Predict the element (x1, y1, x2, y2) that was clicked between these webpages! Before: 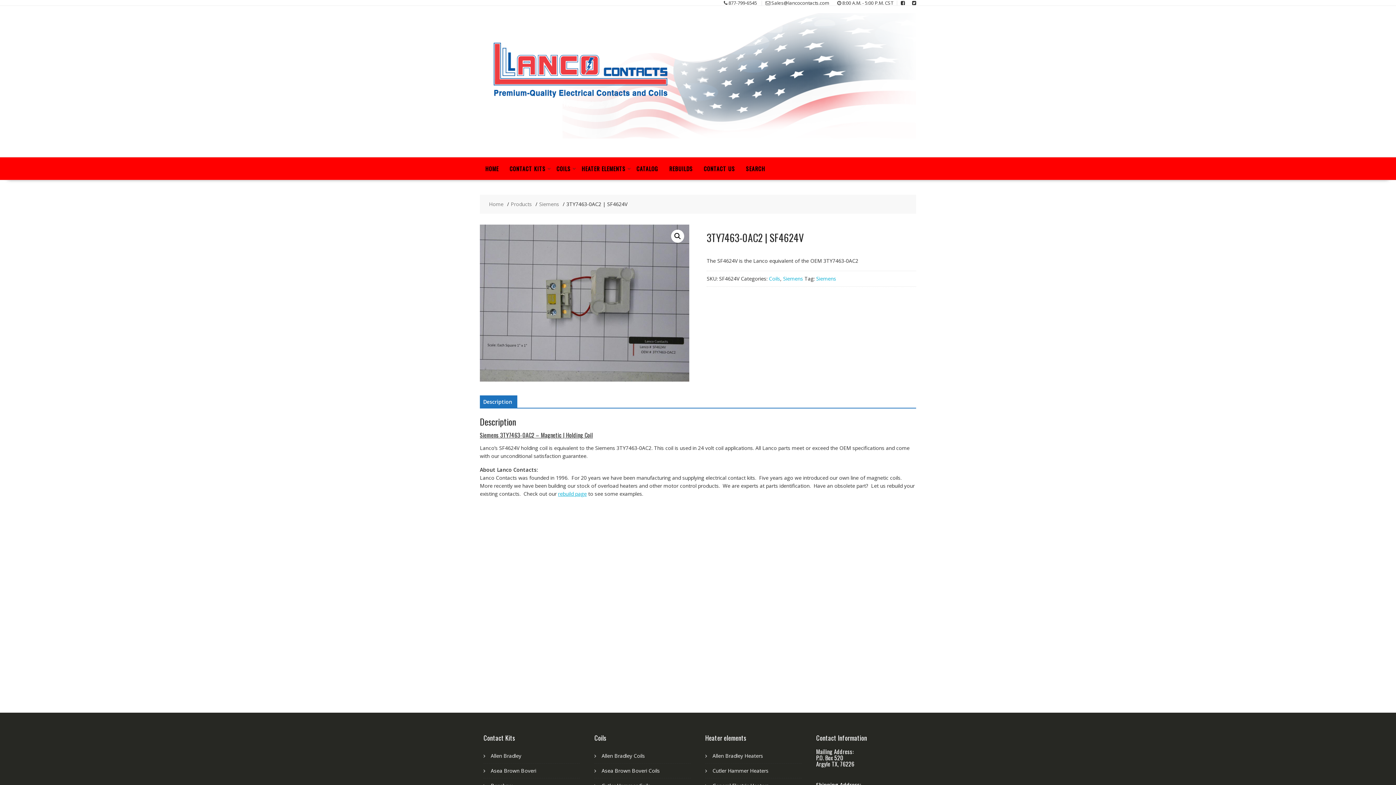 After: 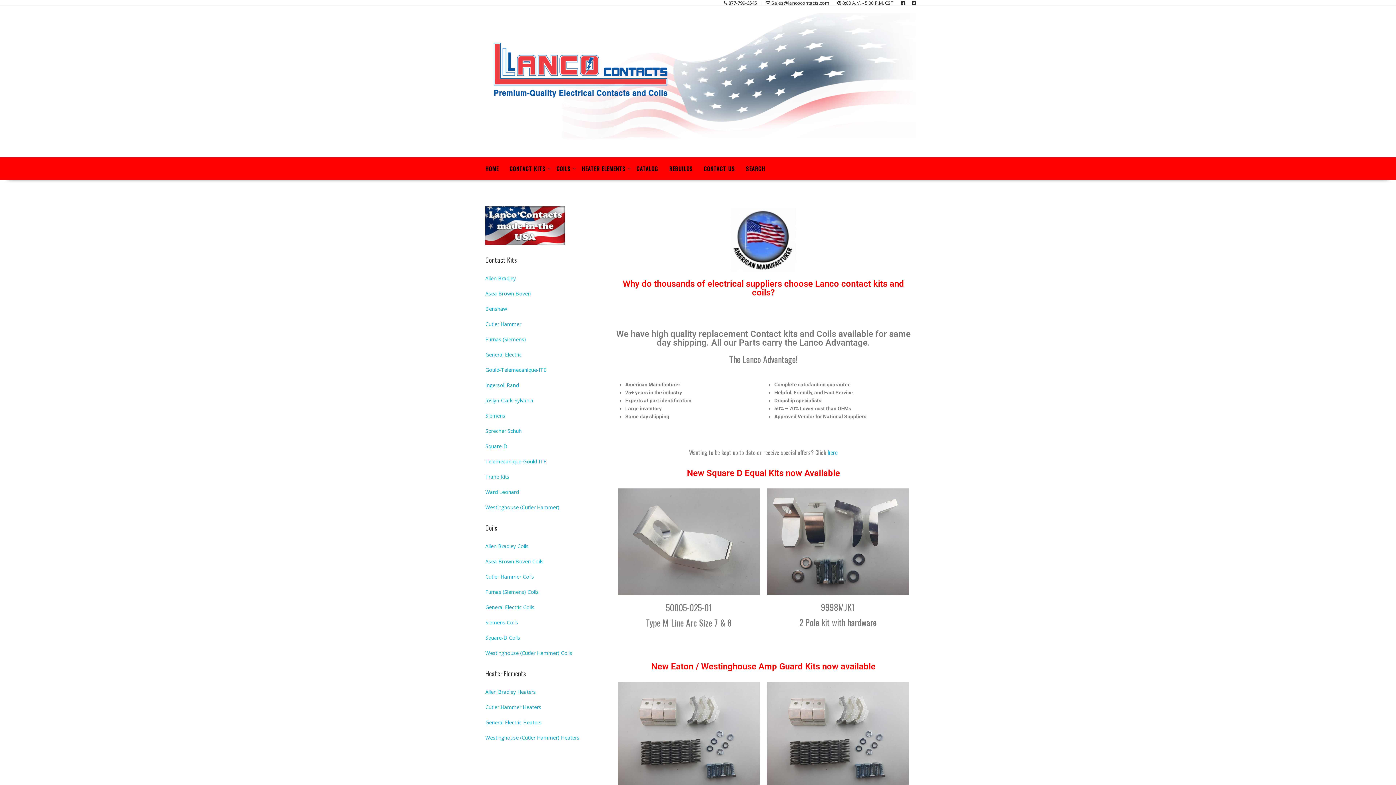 Action: bbox: (489, 200, 503, 208) label: Home